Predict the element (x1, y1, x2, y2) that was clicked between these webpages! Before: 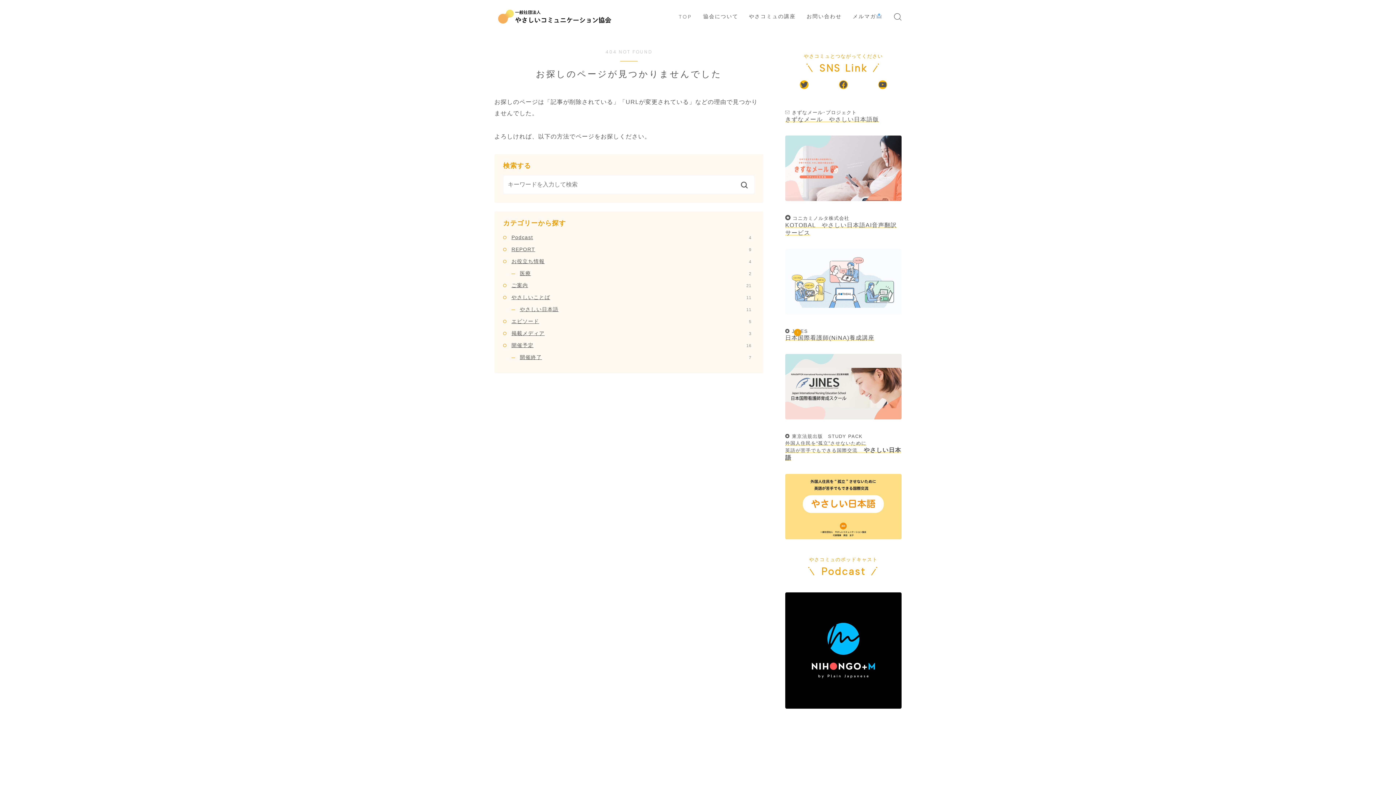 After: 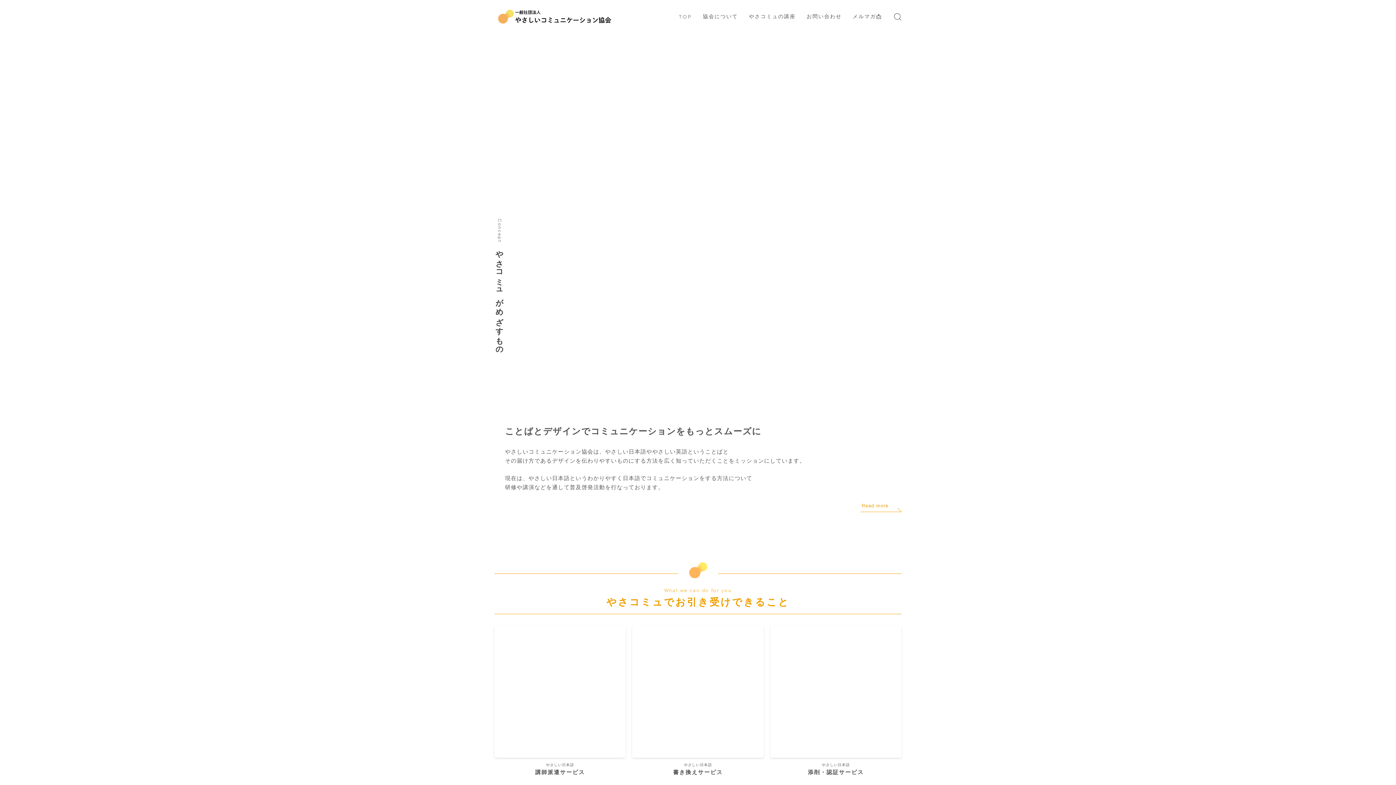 Action: bbox: (745, 12, 799, 21) label: やさコミュの講座